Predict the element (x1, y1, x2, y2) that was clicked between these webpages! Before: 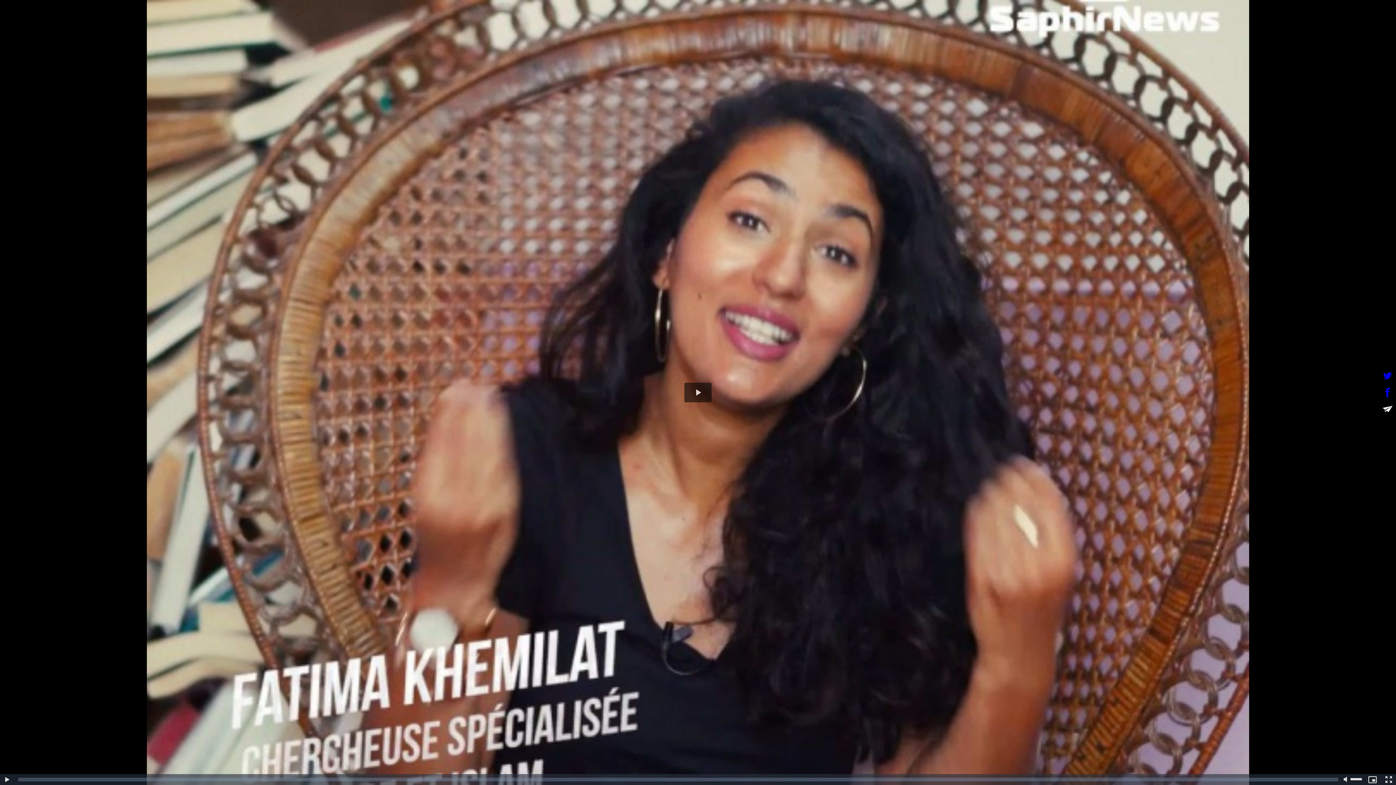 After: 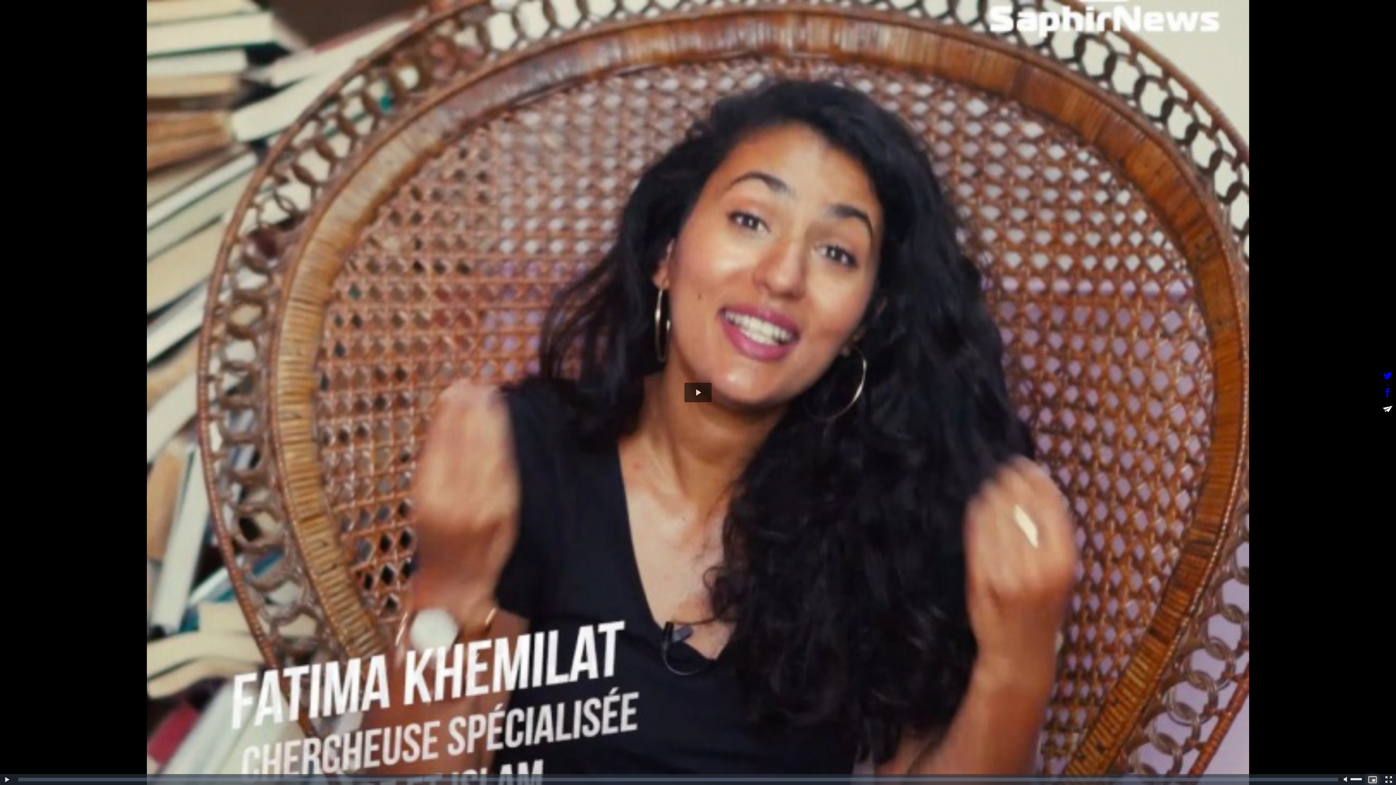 Action: label: Picture-in-Picture bbox: (1364, 772, 1381, 783)